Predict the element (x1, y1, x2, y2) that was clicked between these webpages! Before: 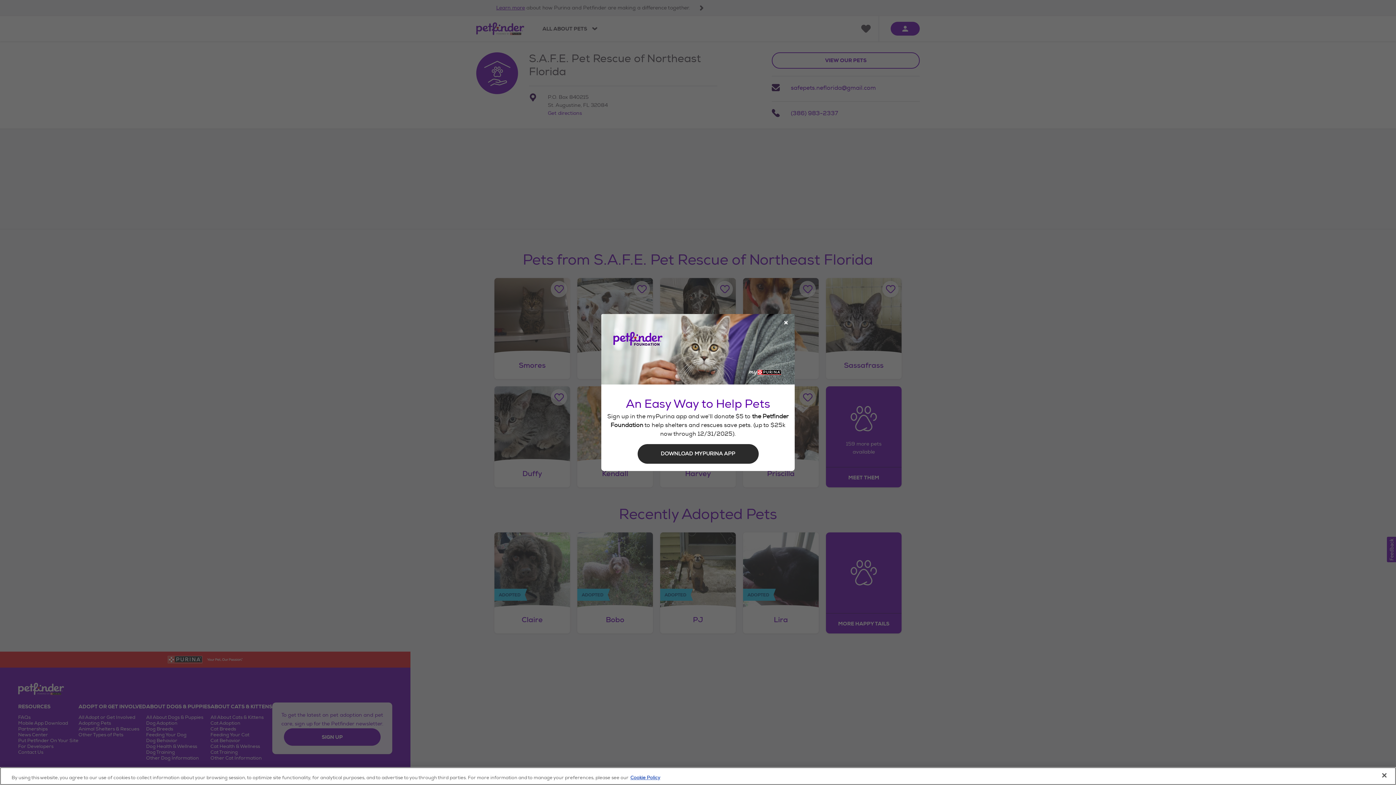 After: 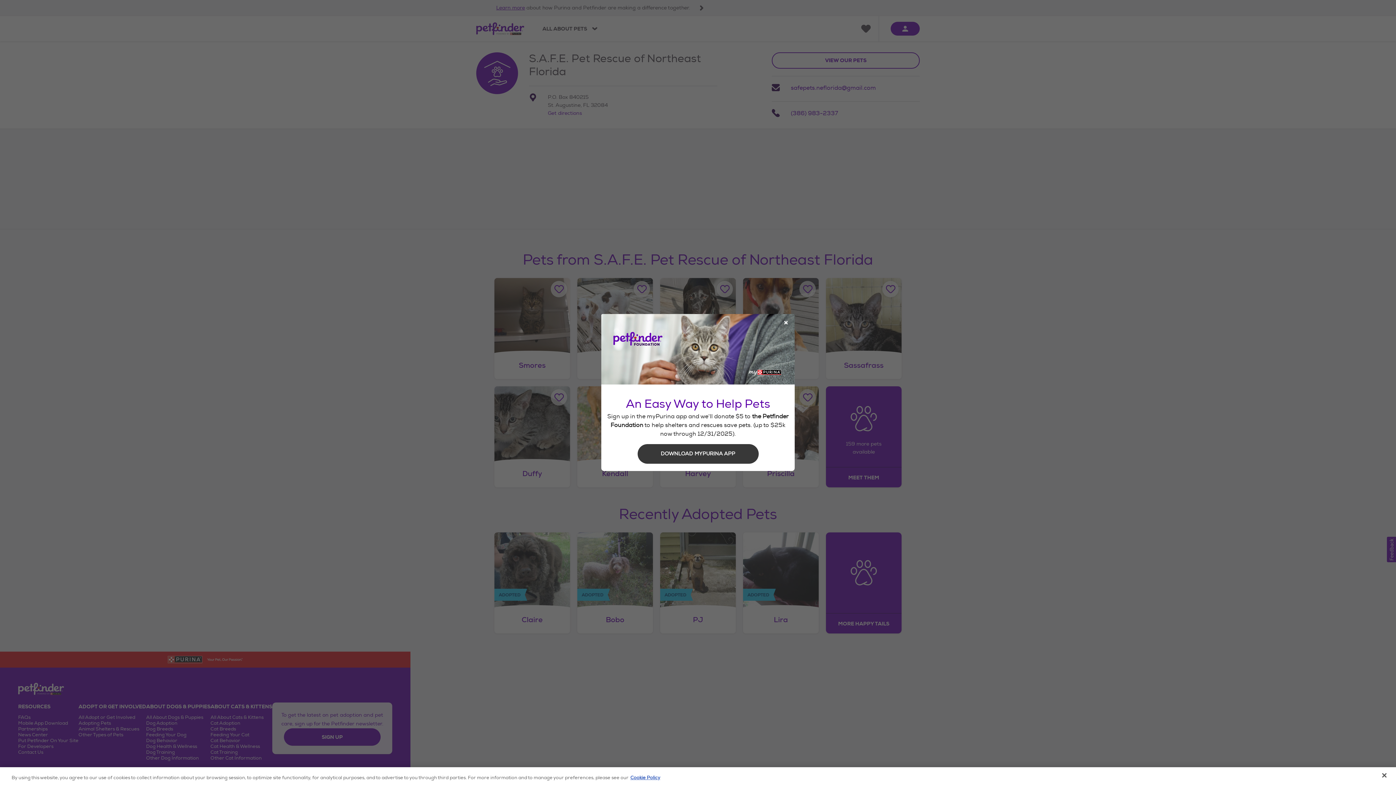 Action: label: DOWNLOAD MYPURINA APP bbox: (637, 444, 758, 464)